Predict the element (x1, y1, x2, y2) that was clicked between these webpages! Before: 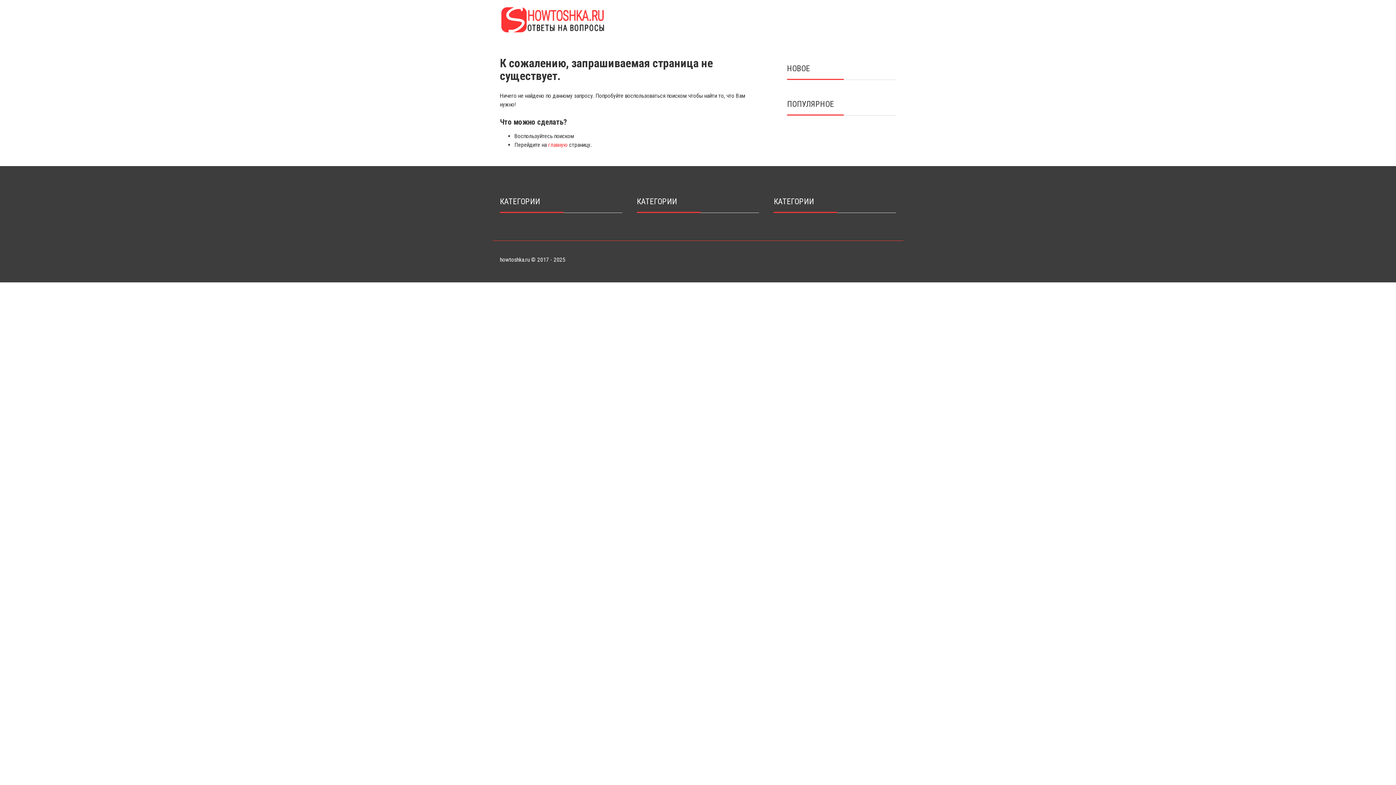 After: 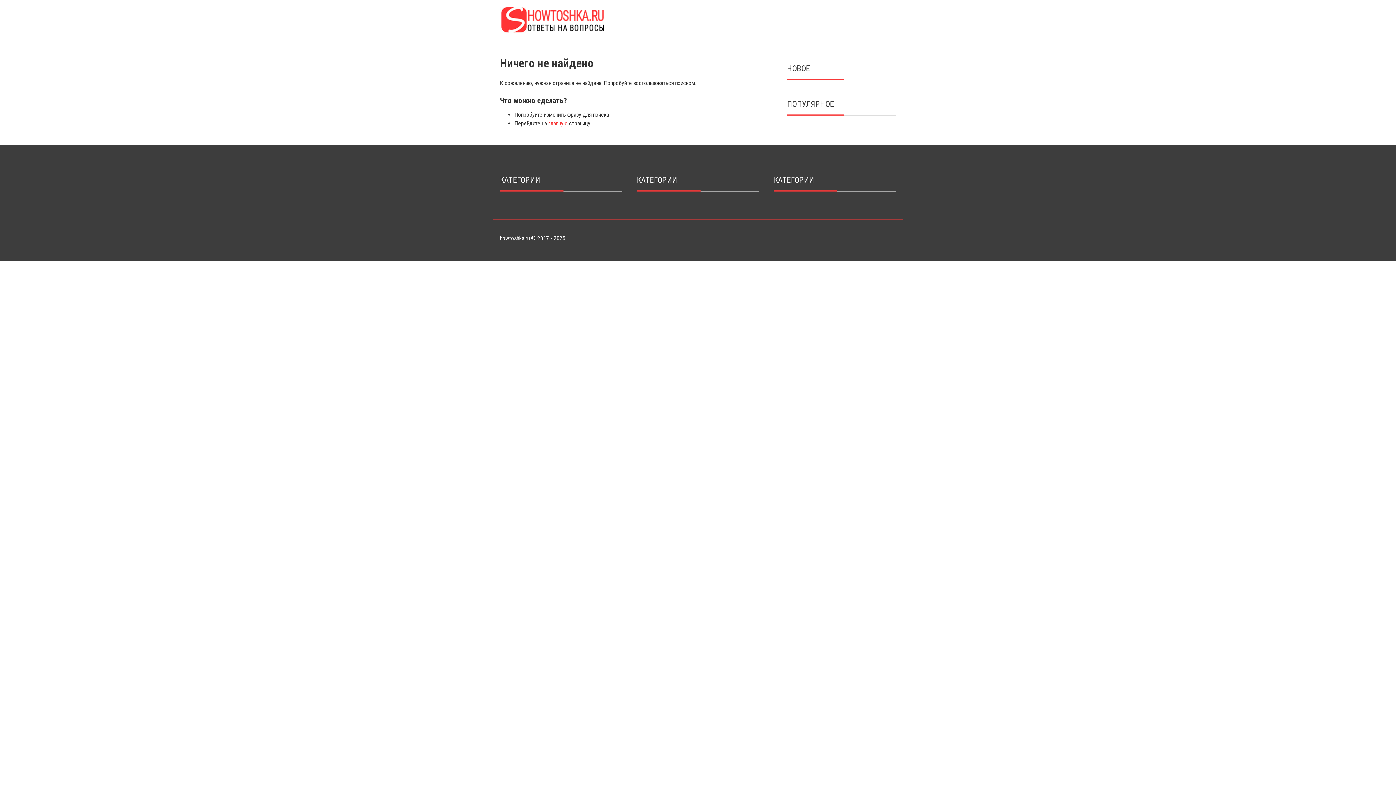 Action: bbox: (500, 27, 605, 34)